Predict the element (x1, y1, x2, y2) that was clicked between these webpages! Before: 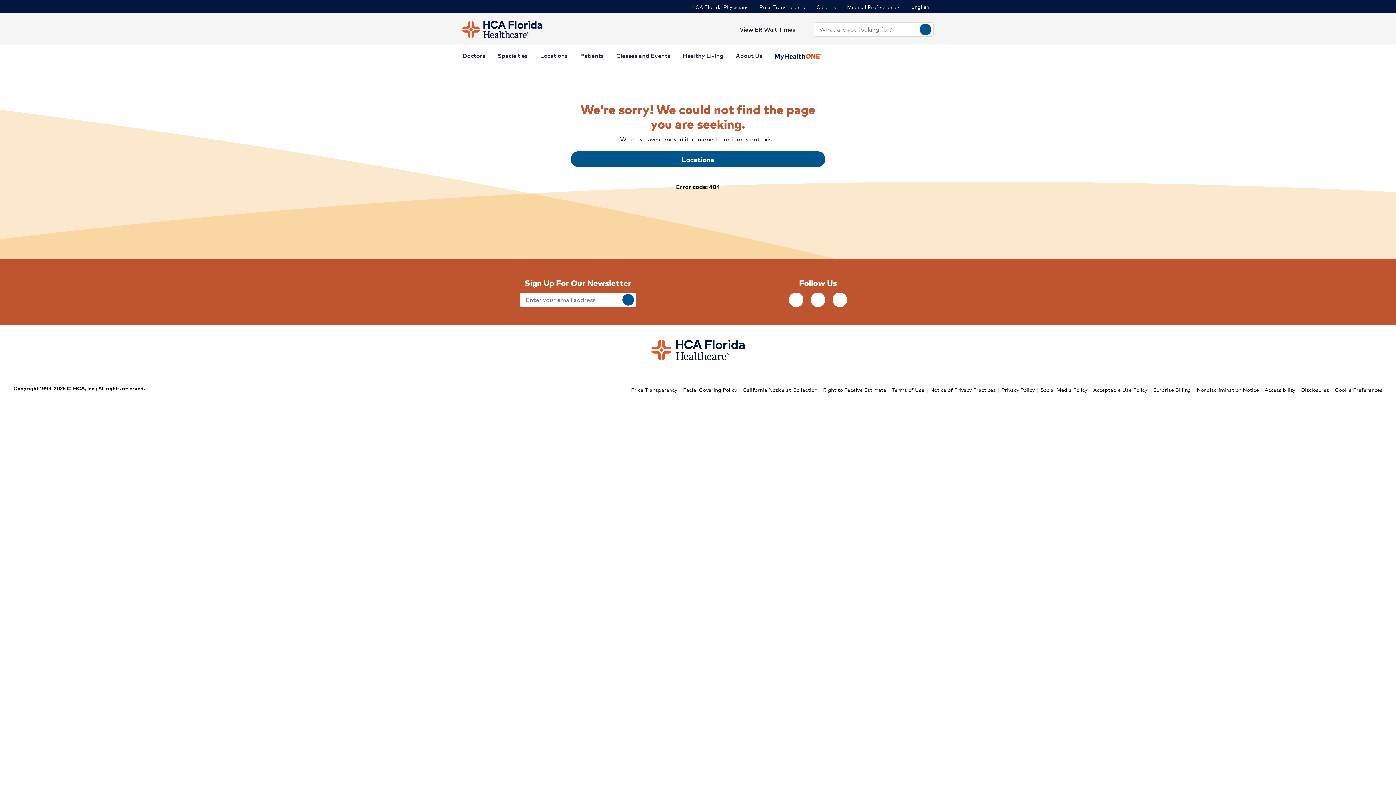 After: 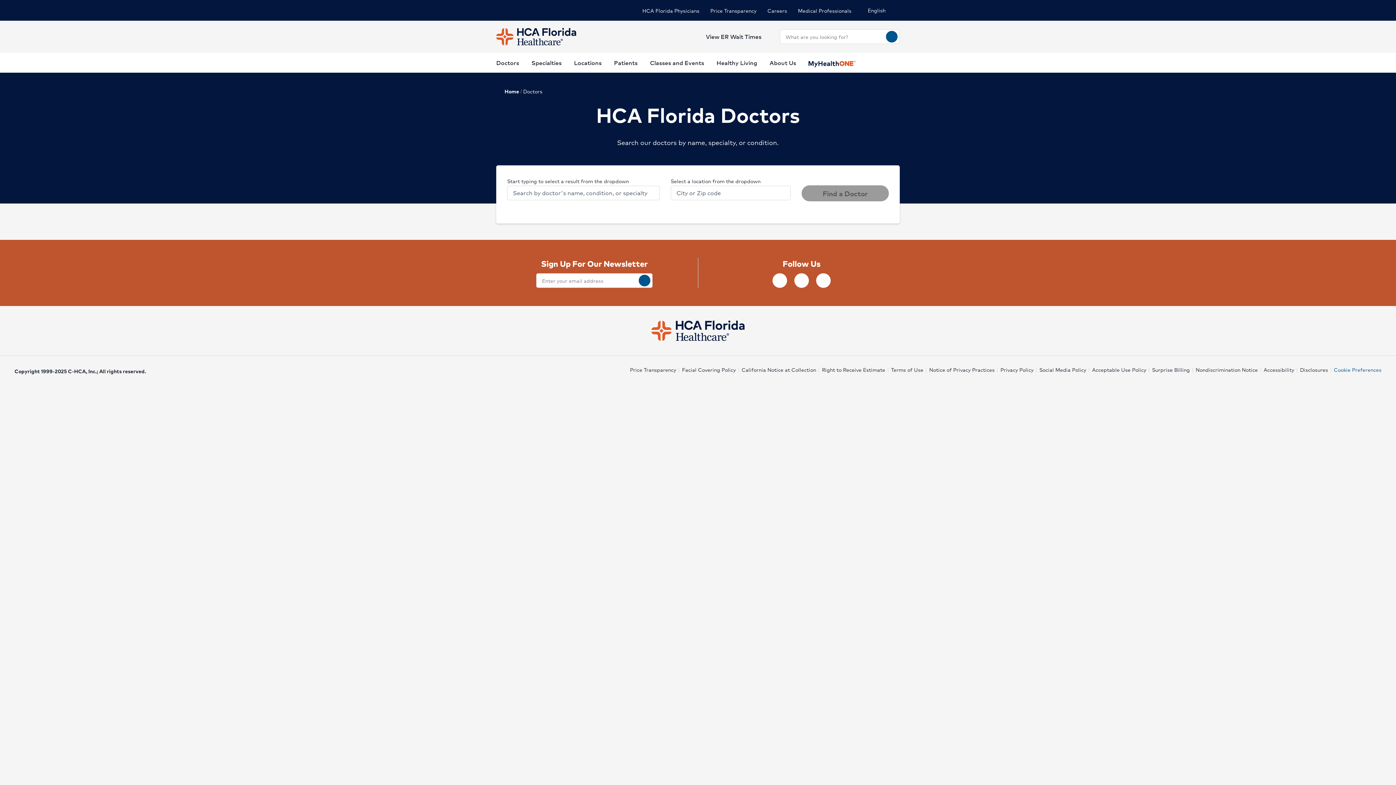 Action: label: Doctors bbox: (462, 45, 485, 65)